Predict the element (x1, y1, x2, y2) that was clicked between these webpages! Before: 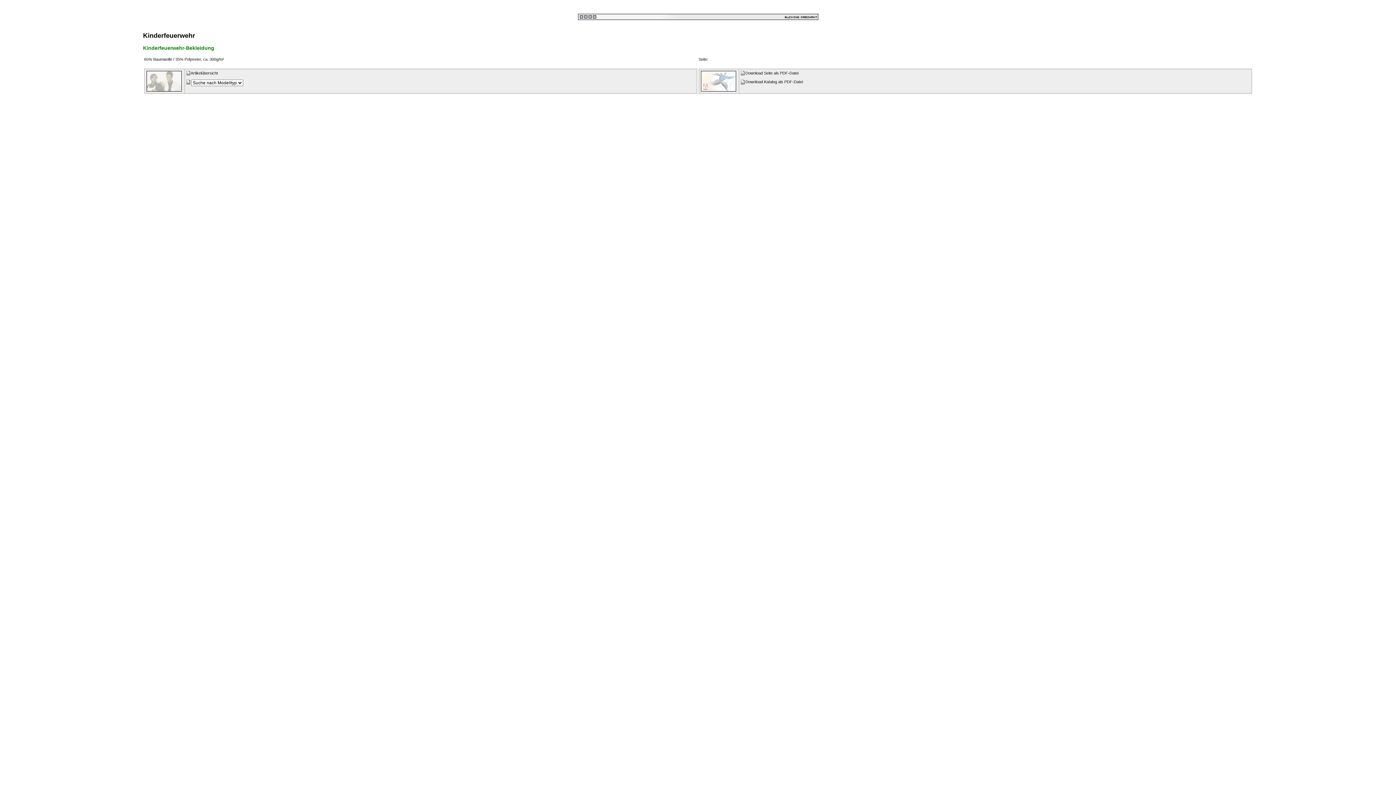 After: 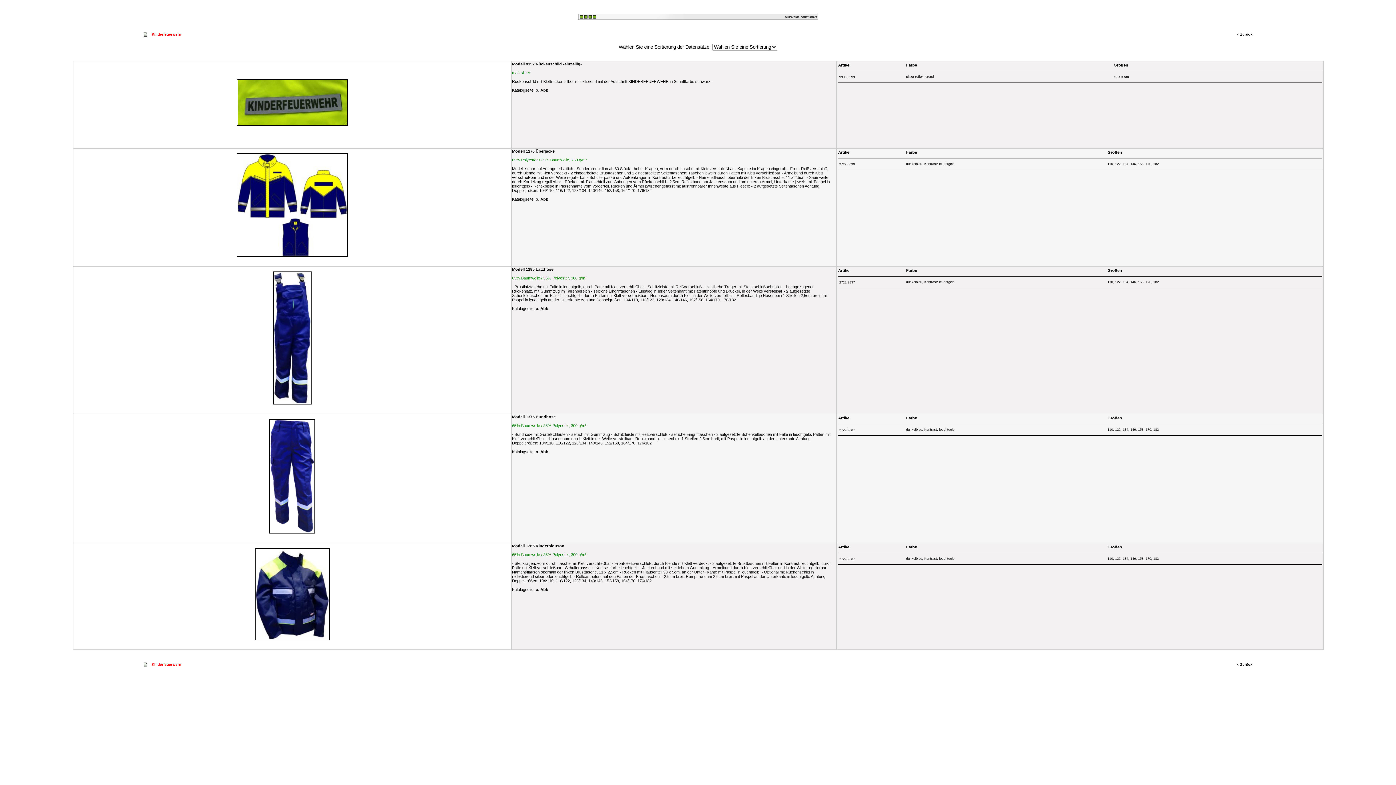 Action: bbox: (190, 70, 218, 75) label: Artikelübersicht